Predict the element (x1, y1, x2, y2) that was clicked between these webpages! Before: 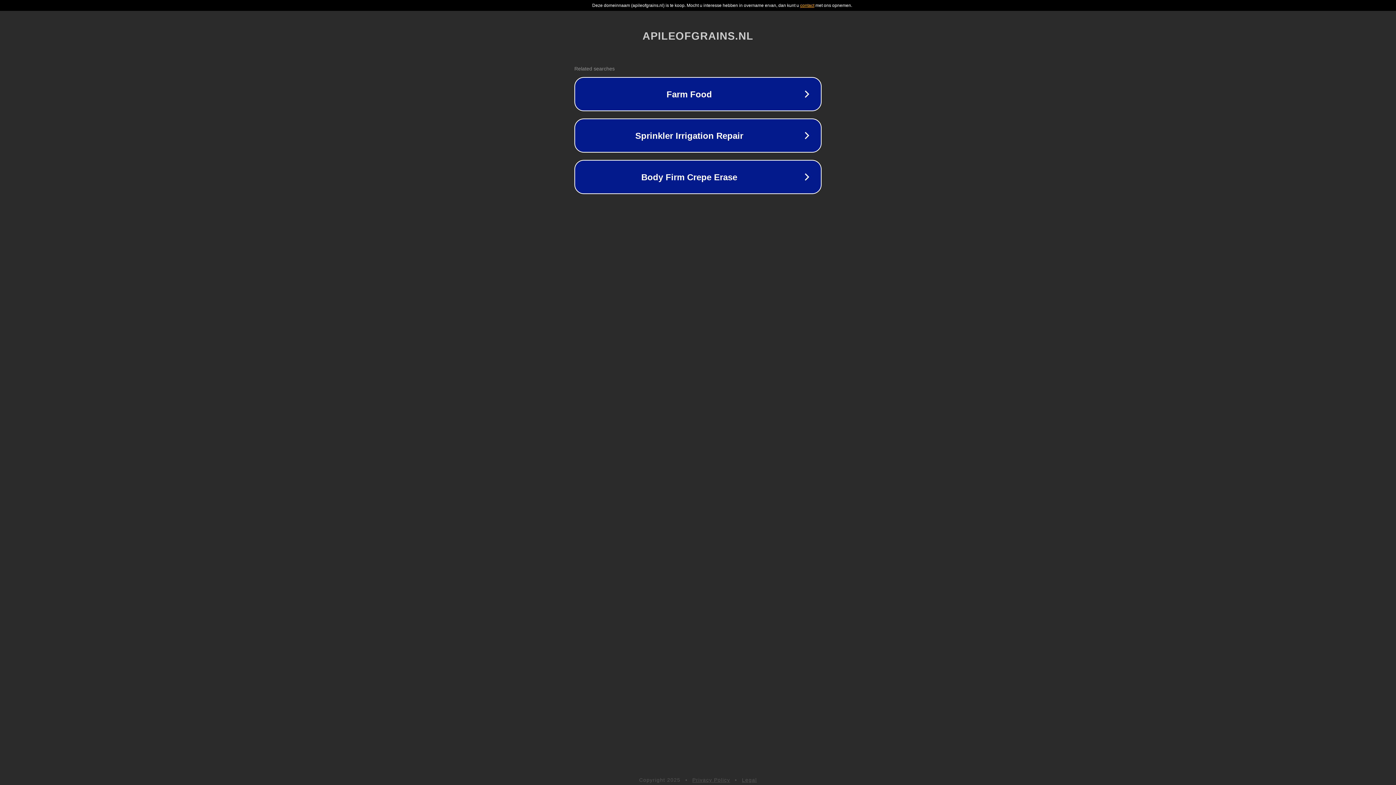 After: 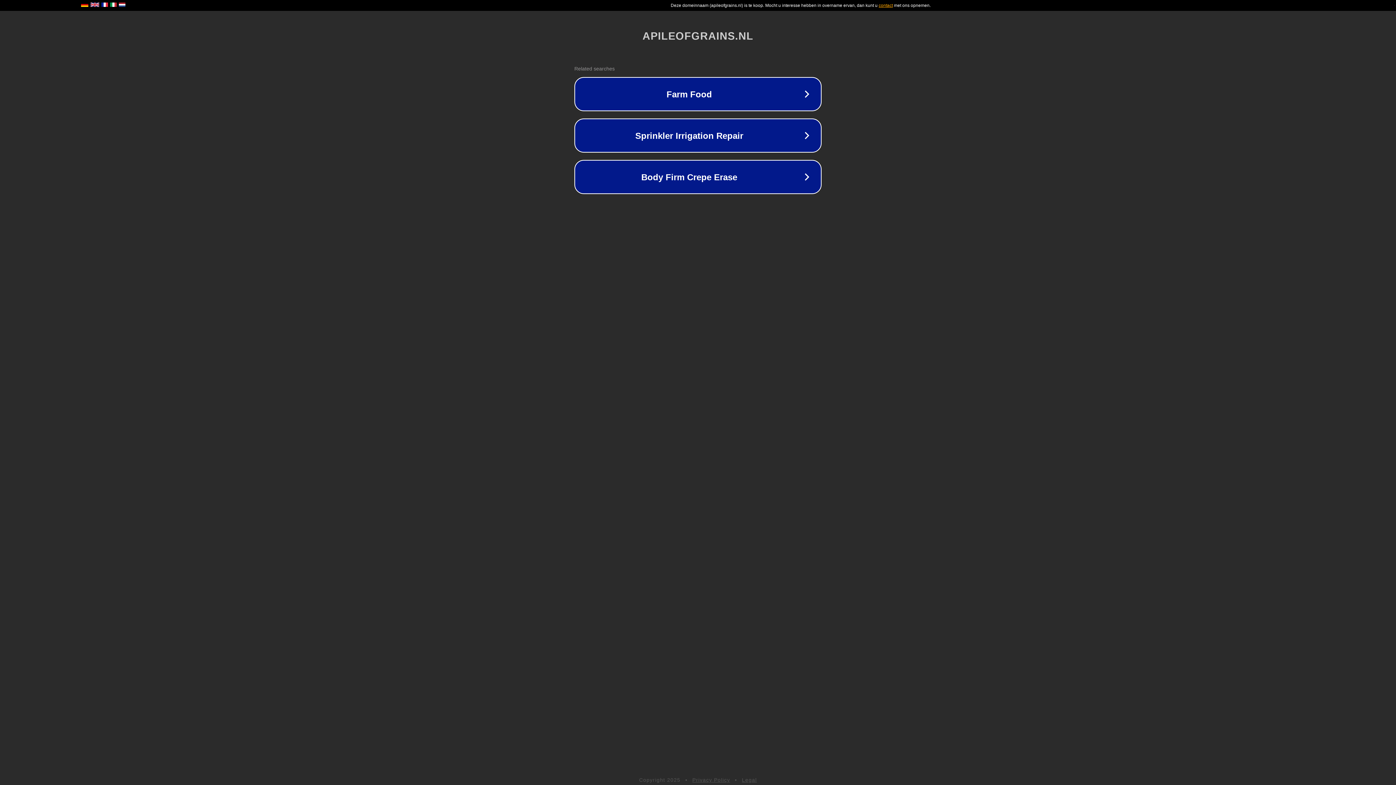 Action: label: Privacy Policy bbox: (692, 777, 730, 783)